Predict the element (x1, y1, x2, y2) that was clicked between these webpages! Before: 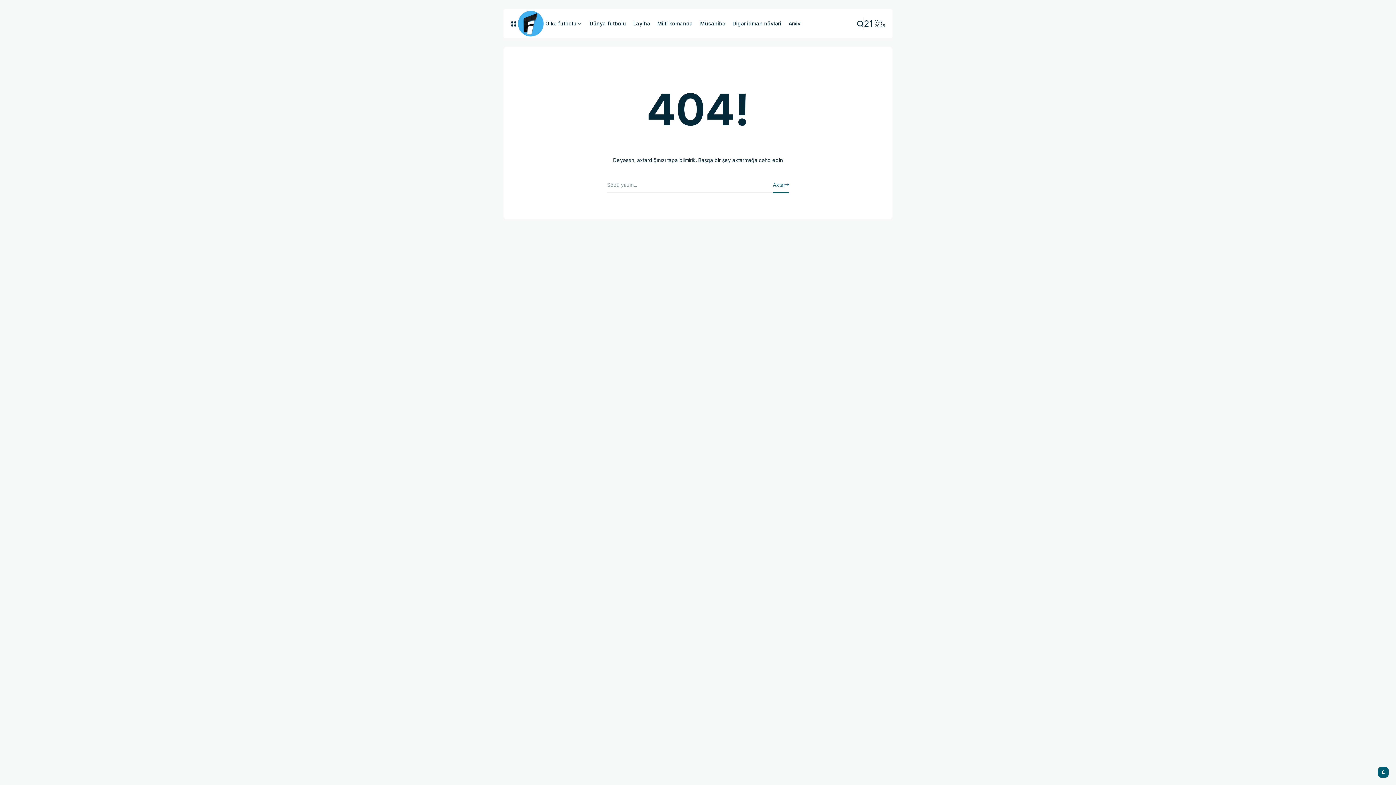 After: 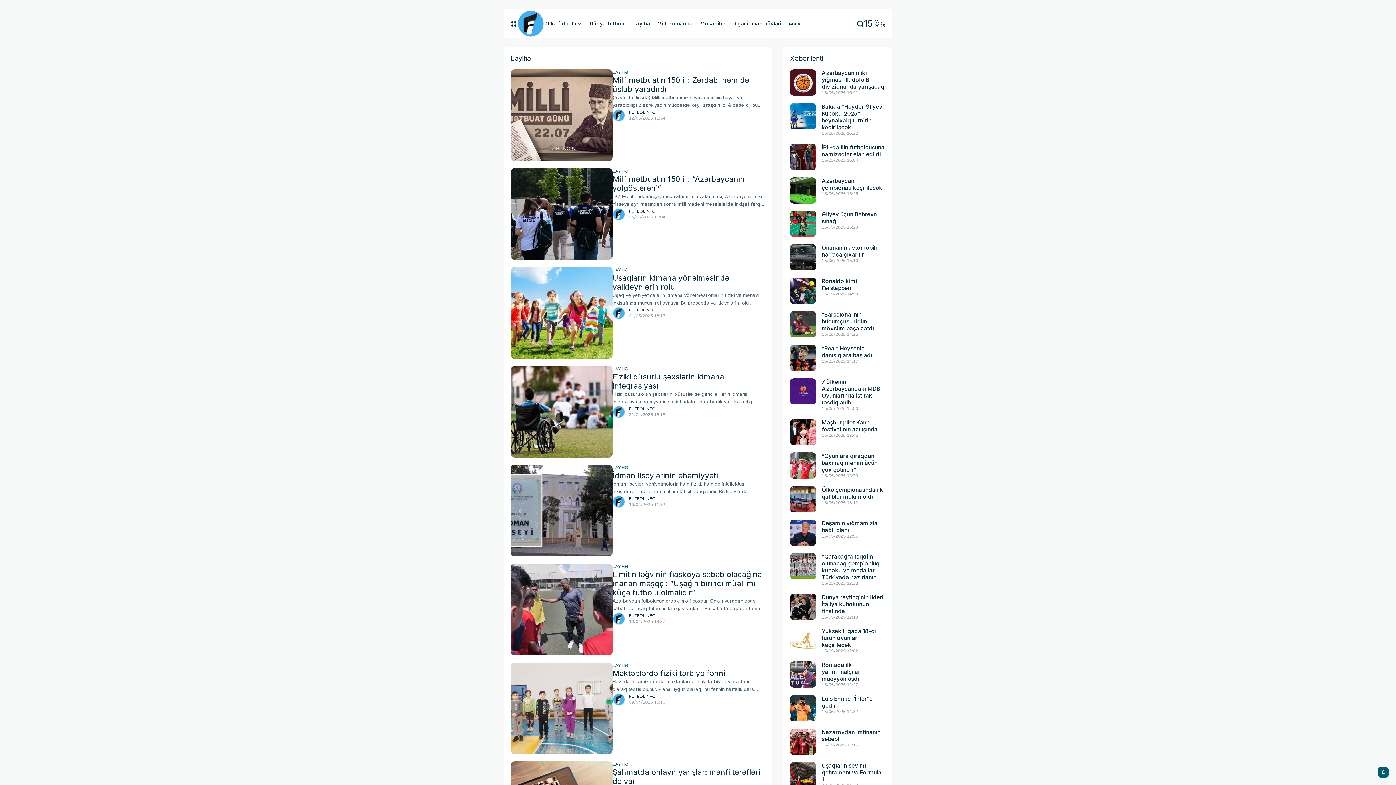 Action: label: Layihə bbox: (633, 9, 650, 38)